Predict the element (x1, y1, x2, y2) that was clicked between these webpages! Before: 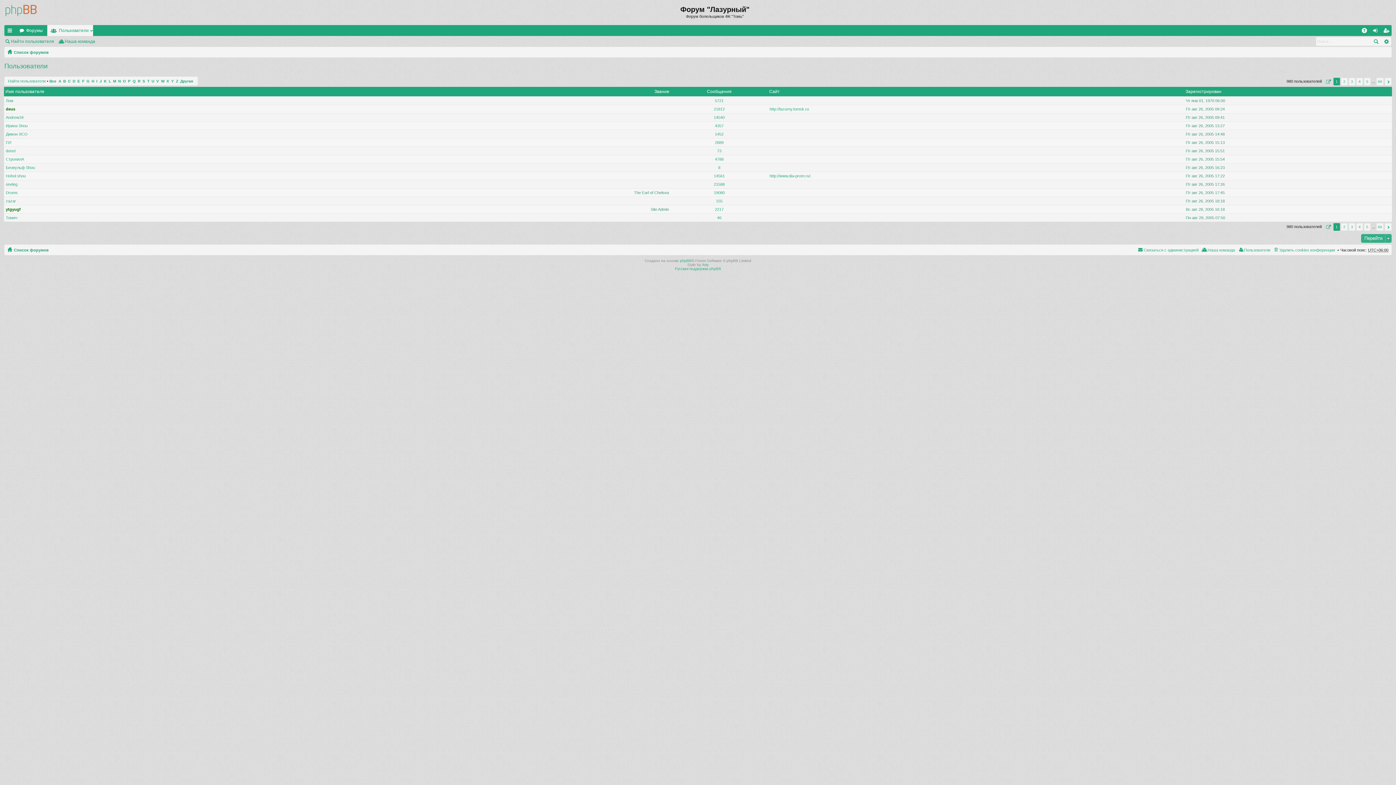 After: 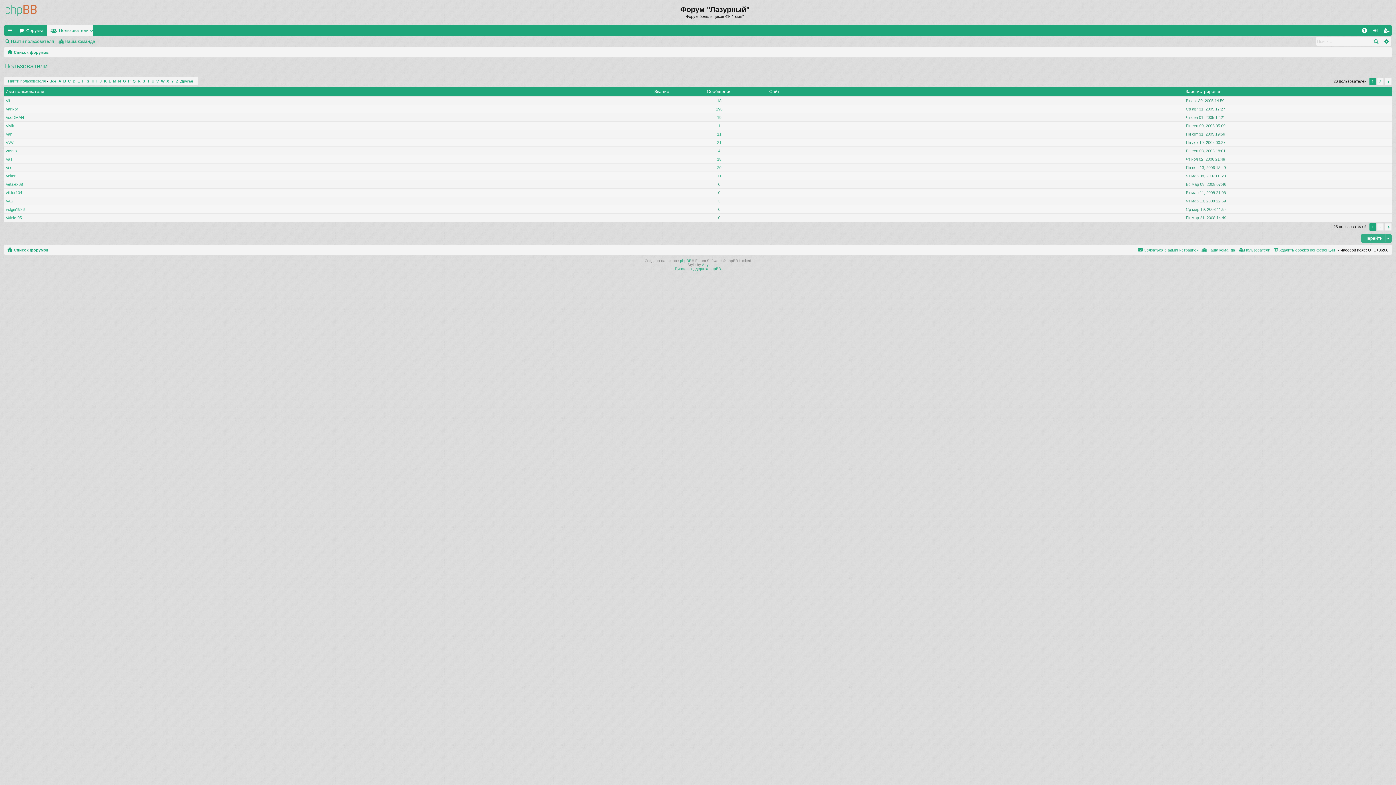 Action: bbox: (156, 79, 158, 83) label: V